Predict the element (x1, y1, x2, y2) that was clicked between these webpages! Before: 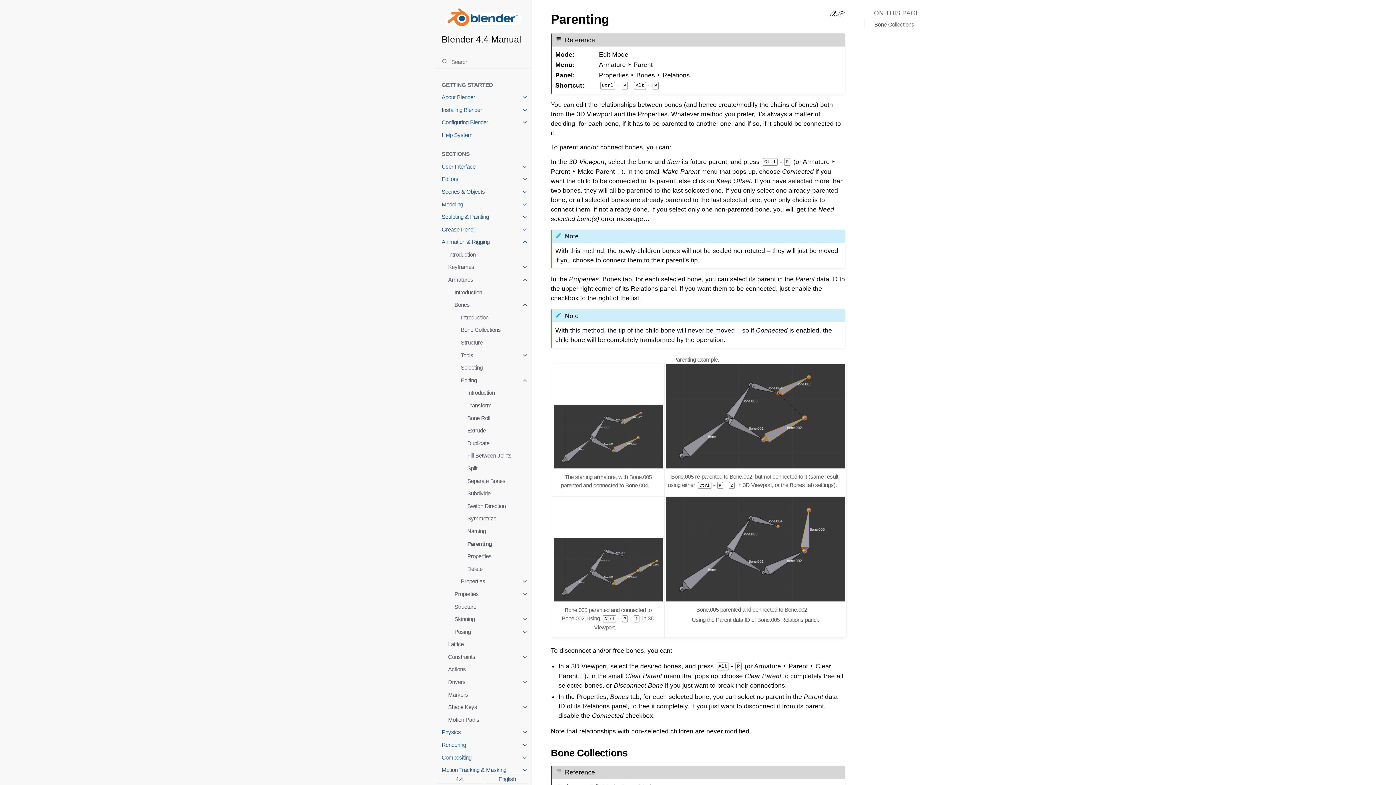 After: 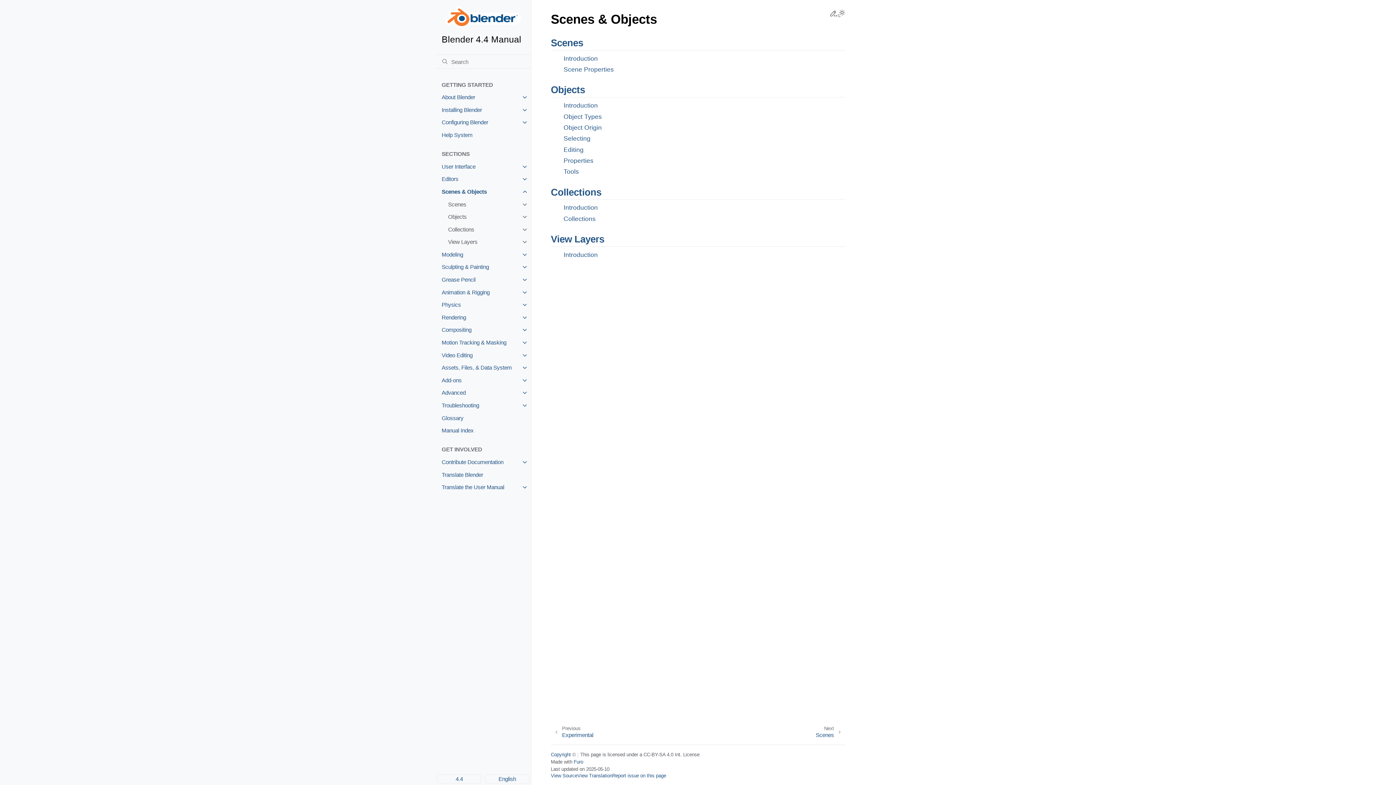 Action: bbox: (435, 185, 531, 198) label: Scenes & Objects